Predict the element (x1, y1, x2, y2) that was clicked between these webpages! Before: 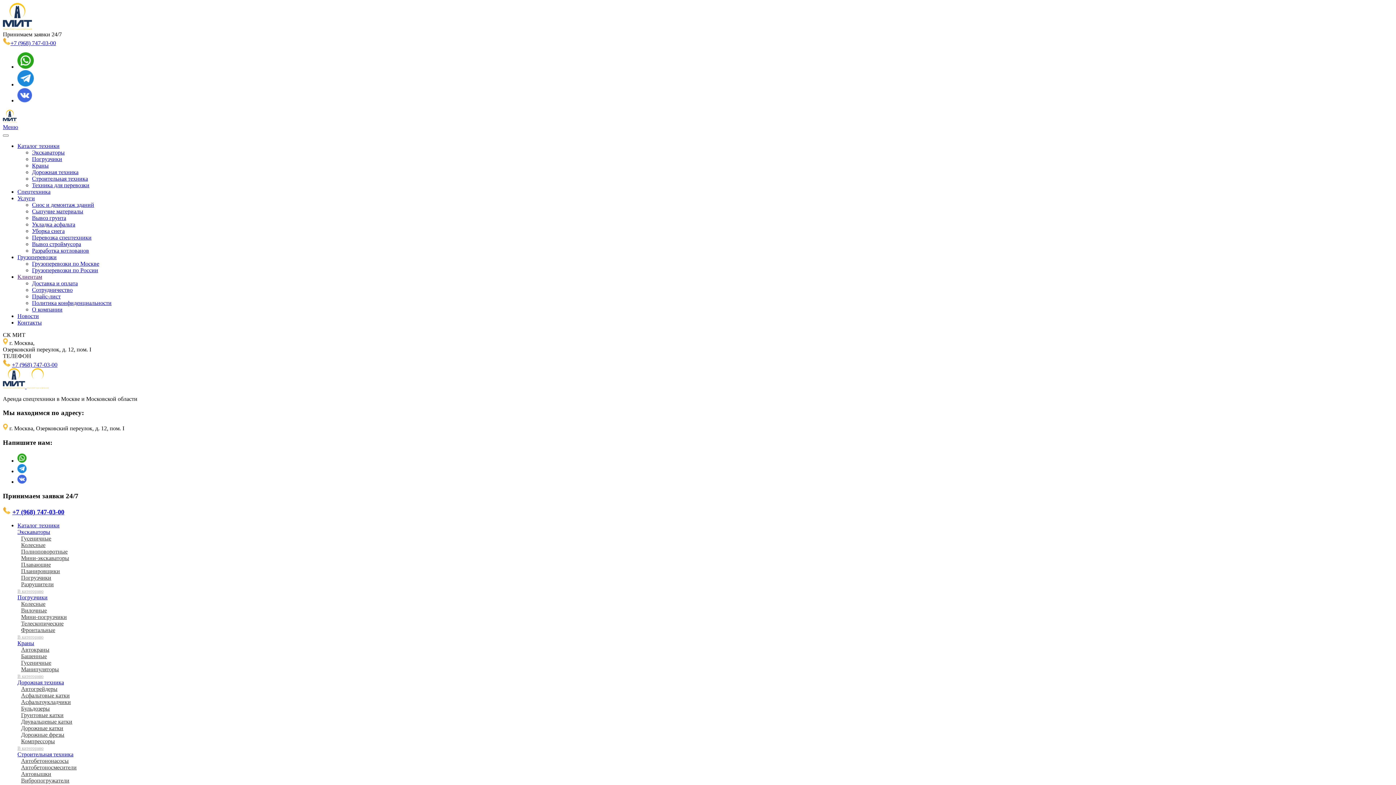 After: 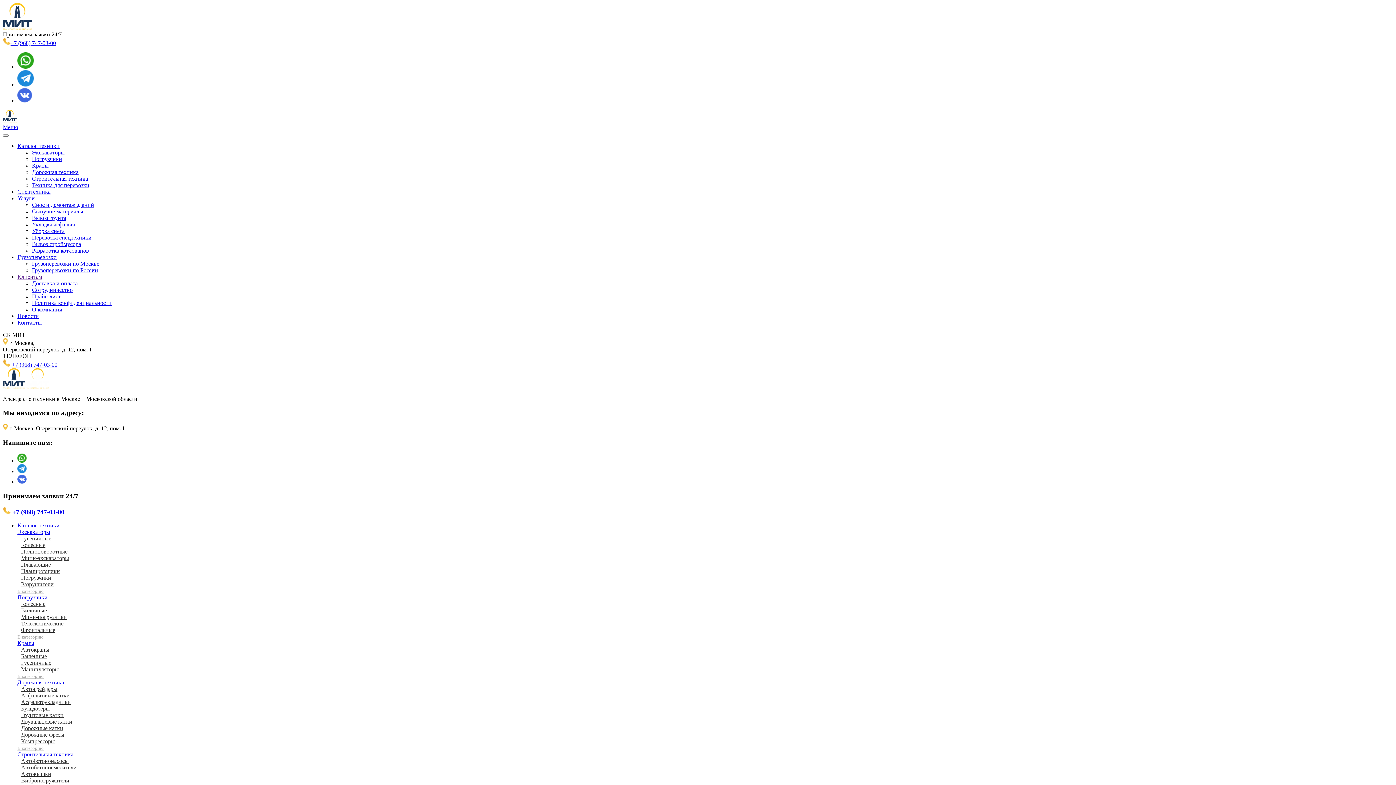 Action: bbox: (21, 620, 63, 626) label: Телескопические